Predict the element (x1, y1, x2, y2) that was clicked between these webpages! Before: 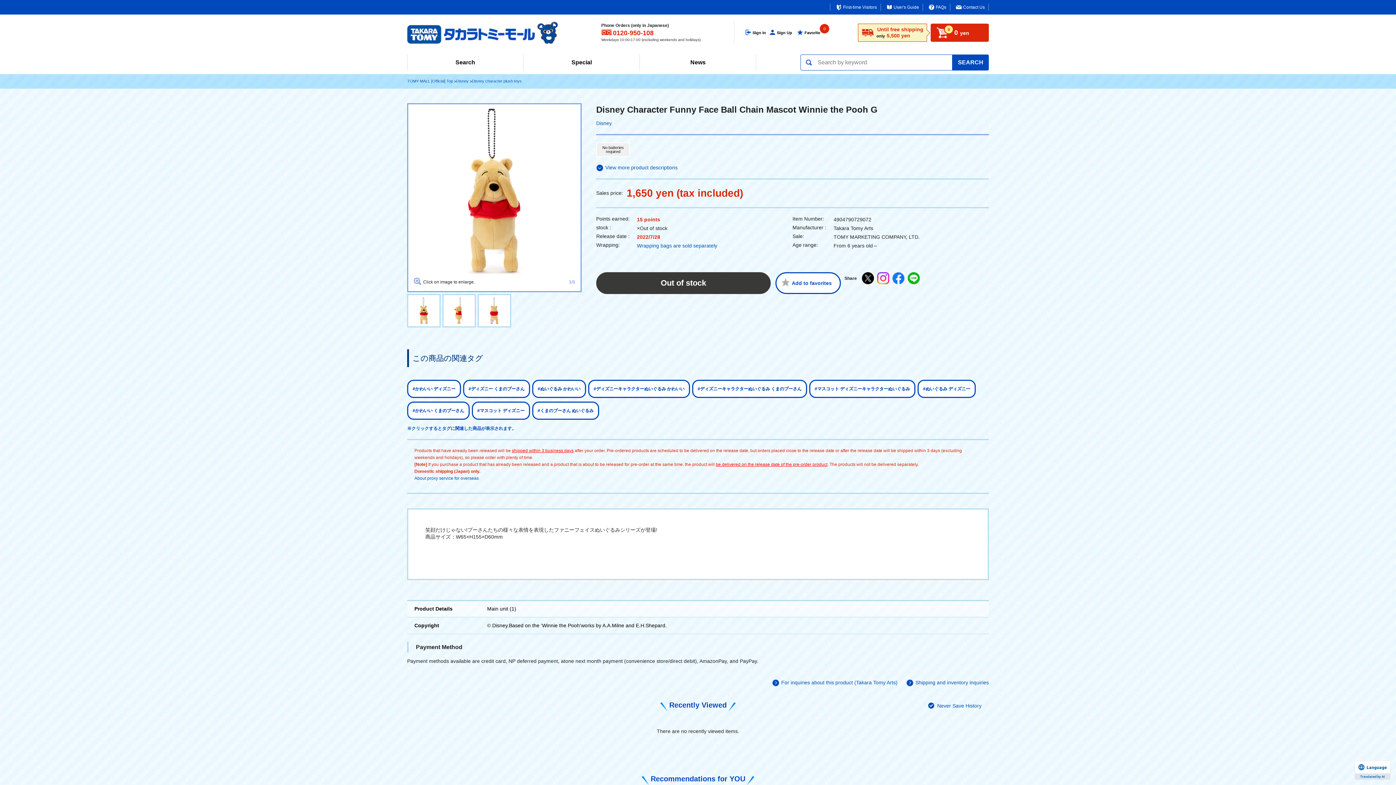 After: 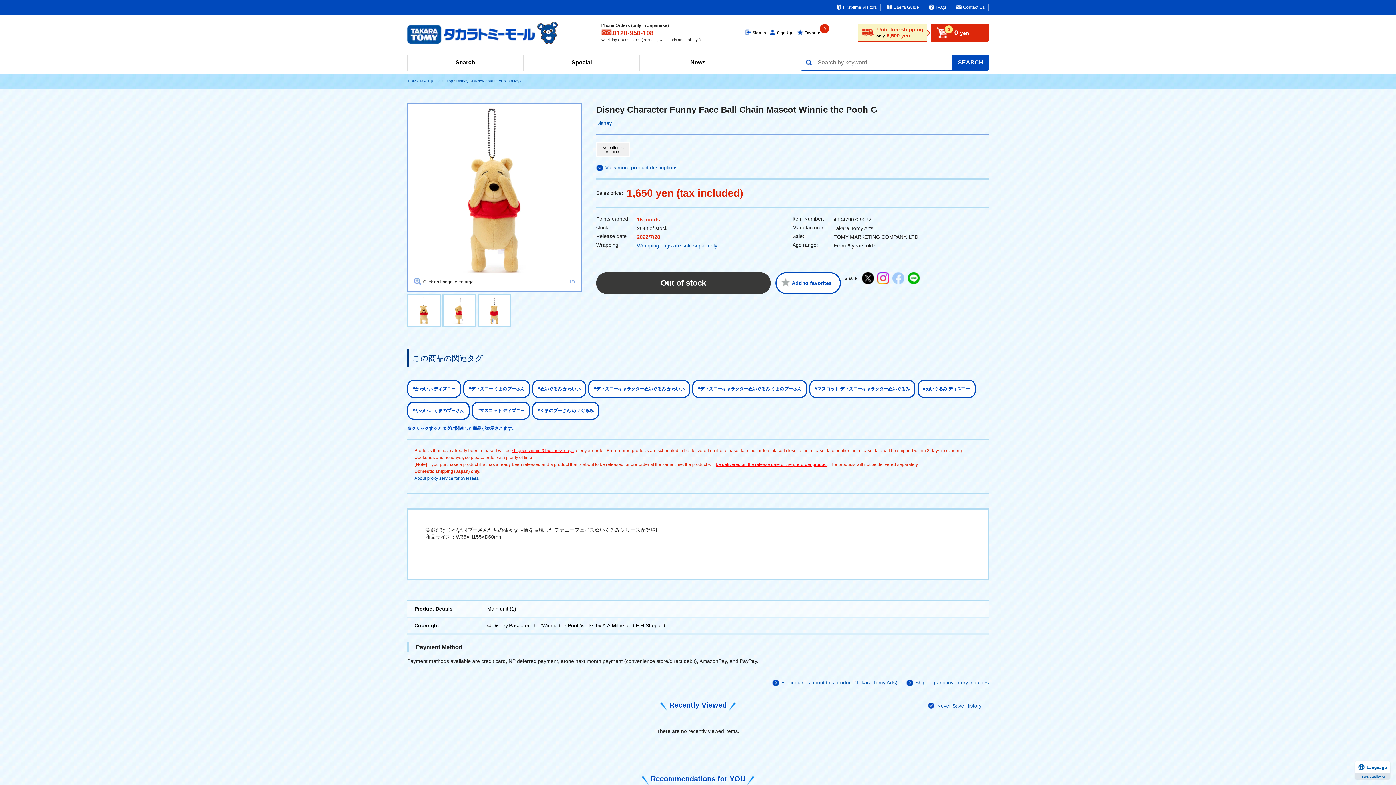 Action: bbox: (893, 272, 905, 284)